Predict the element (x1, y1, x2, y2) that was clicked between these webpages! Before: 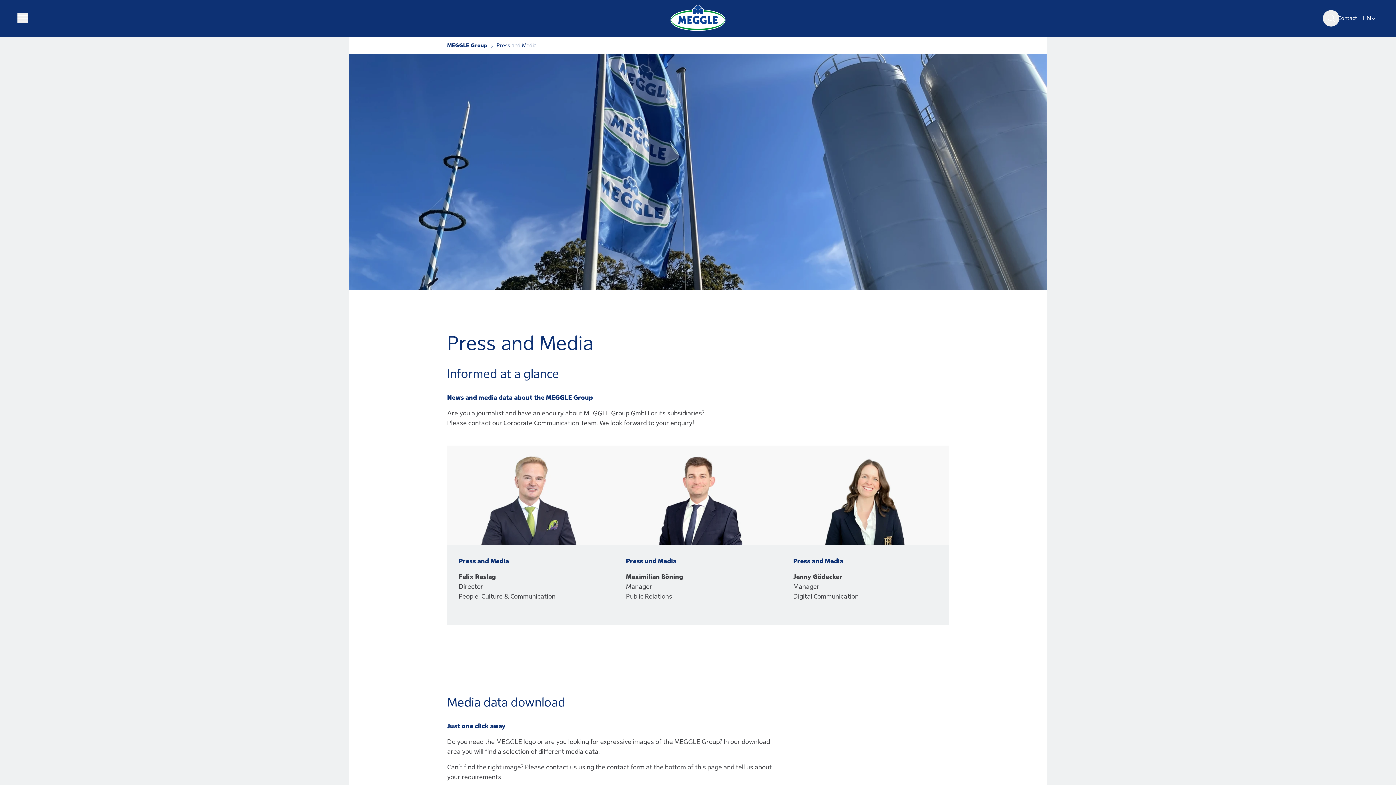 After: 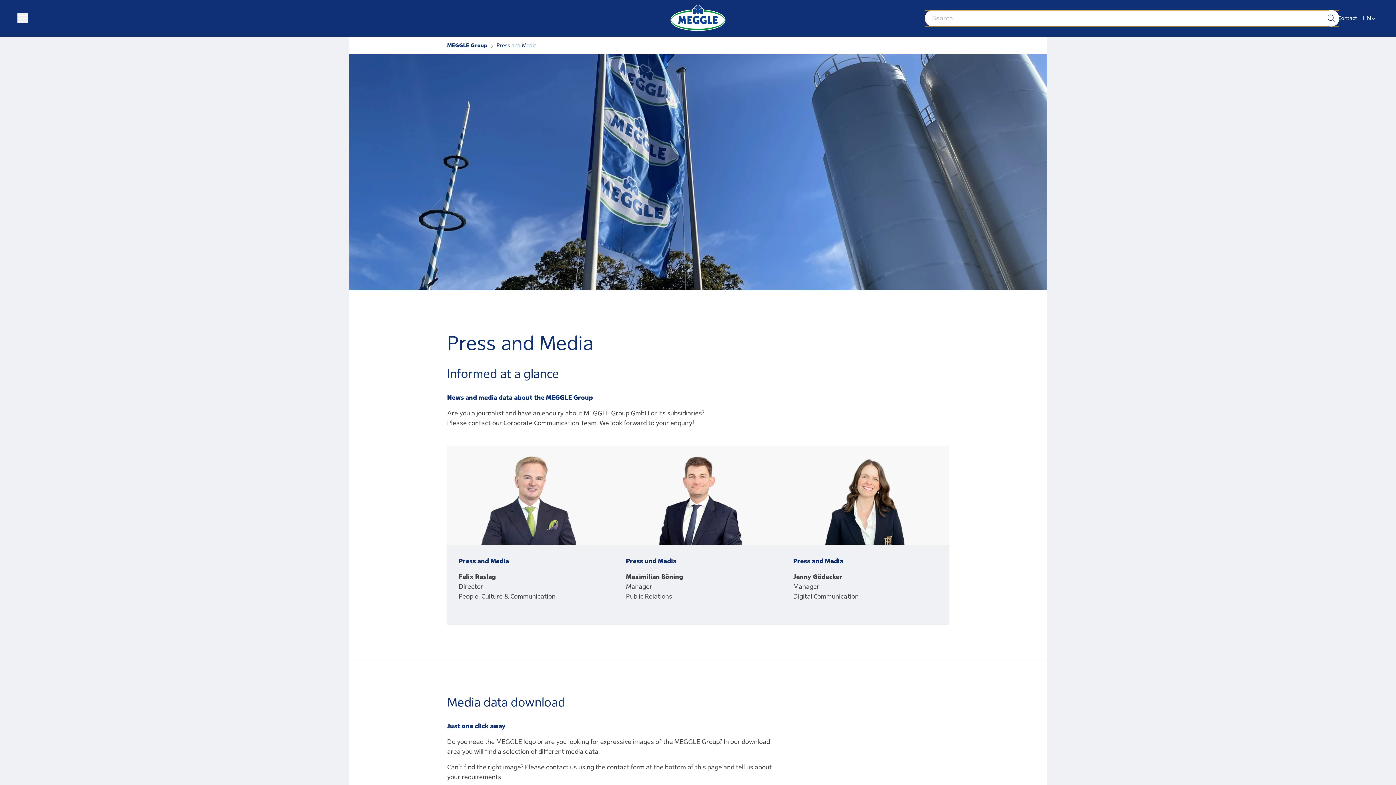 Action: bbox: (1323, 10, 1339, 26)